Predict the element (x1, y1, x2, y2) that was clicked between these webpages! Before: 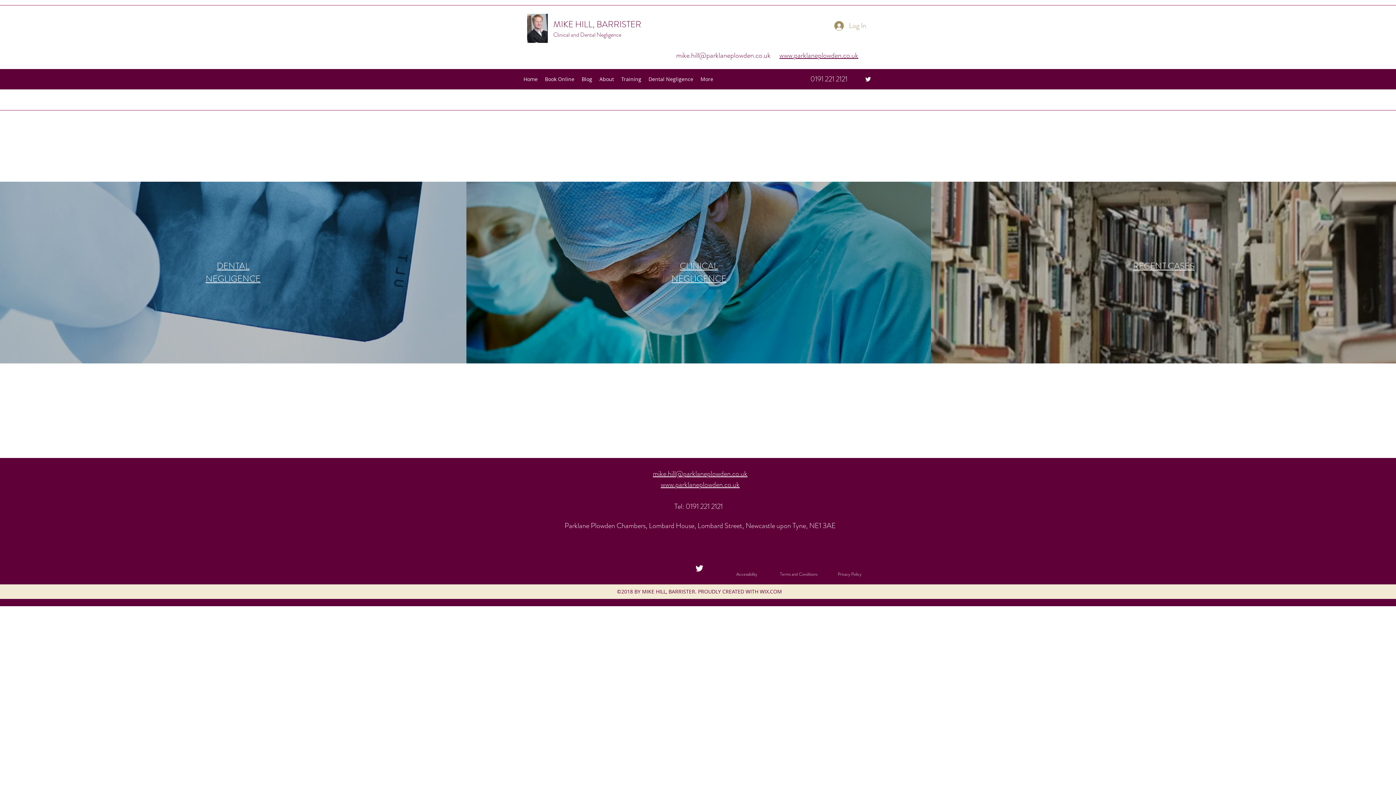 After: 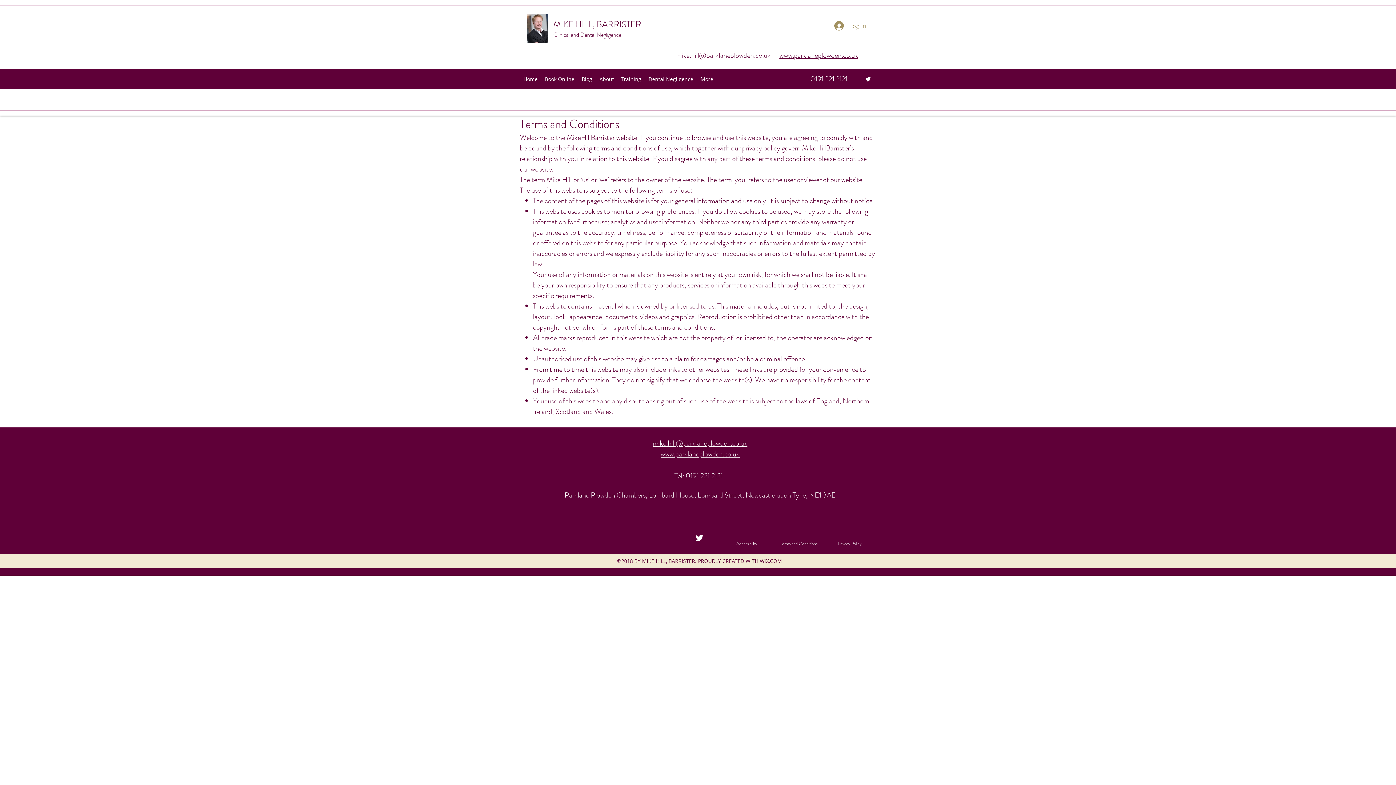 Action: bbox: (773, 567, 824, 581) label: Terms and Conditions